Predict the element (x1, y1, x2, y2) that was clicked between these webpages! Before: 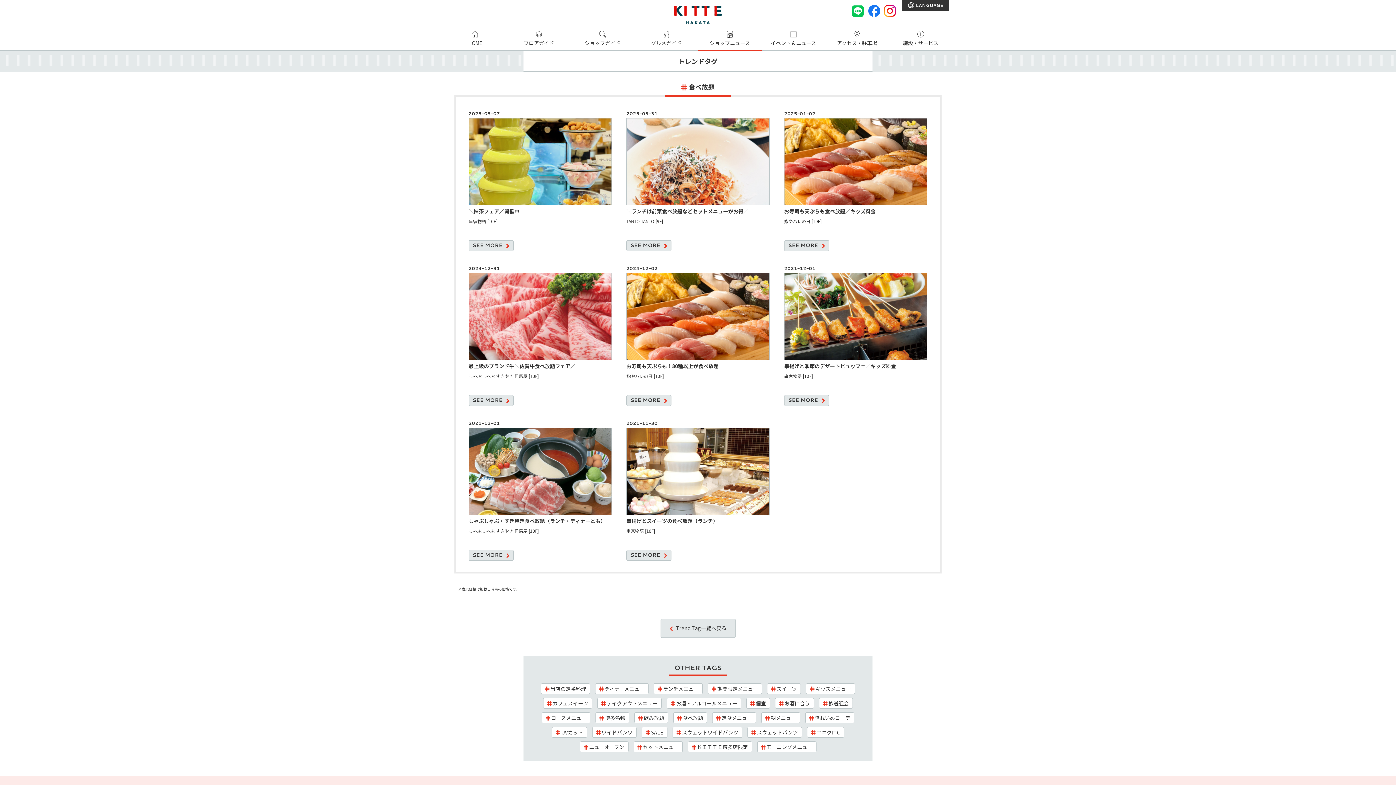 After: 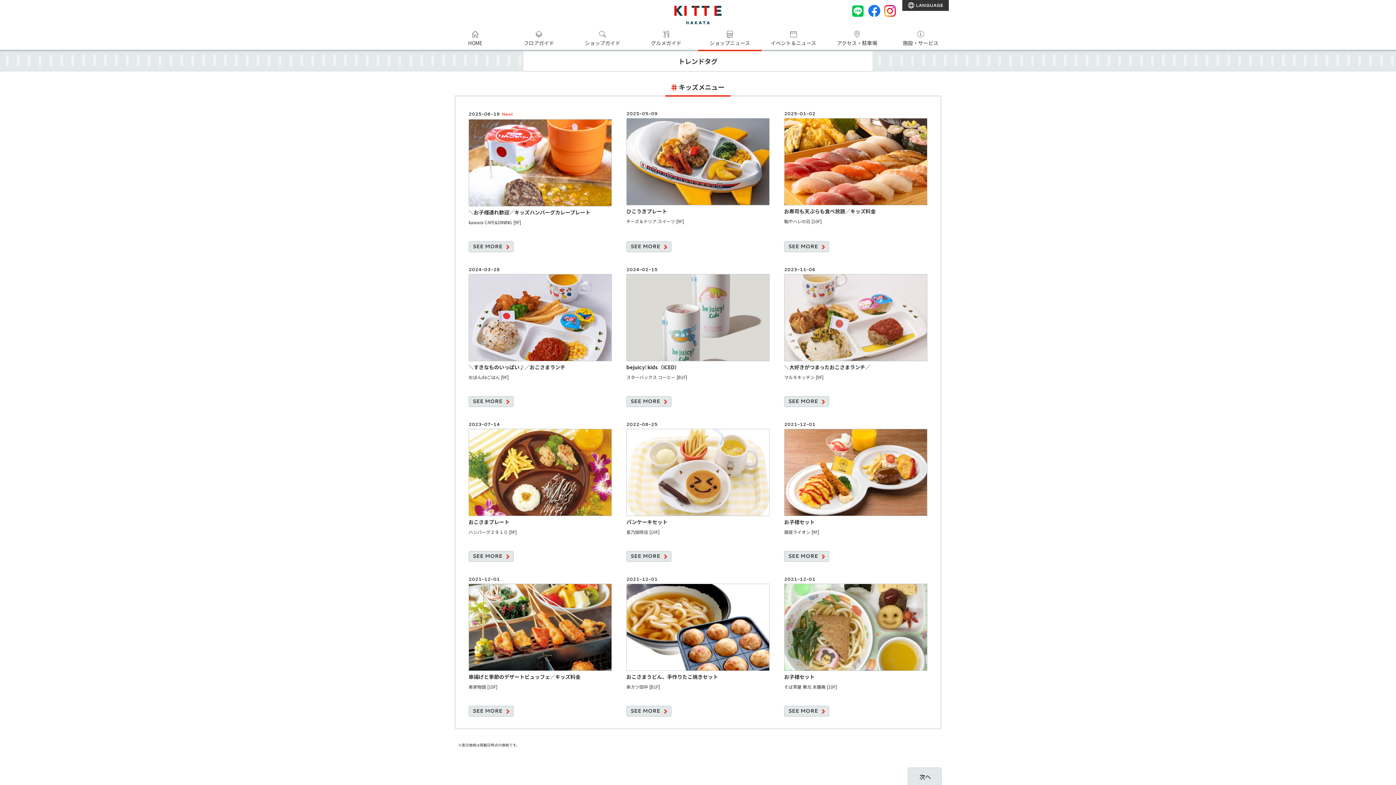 Action: bbox: (806, 683, 855, 694) label: キッズメニュー